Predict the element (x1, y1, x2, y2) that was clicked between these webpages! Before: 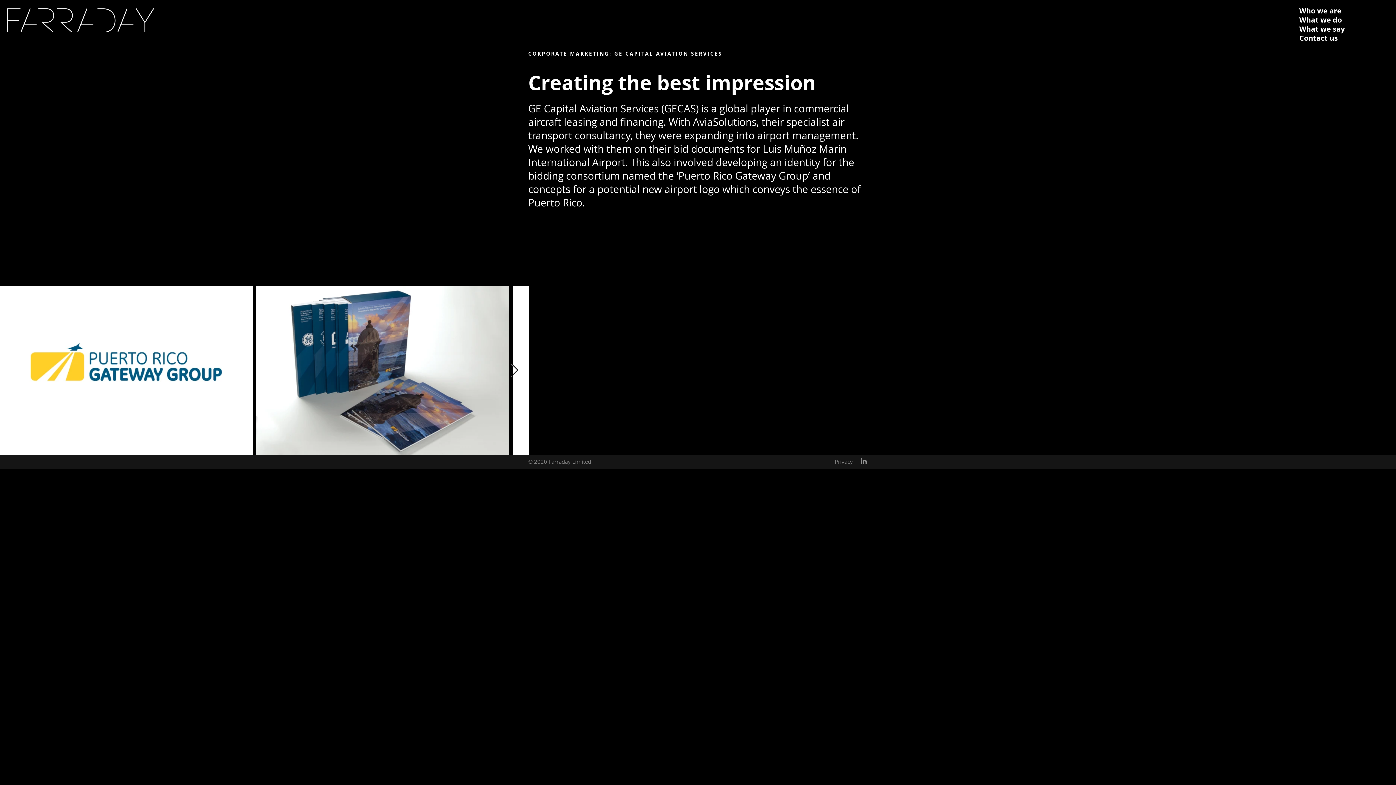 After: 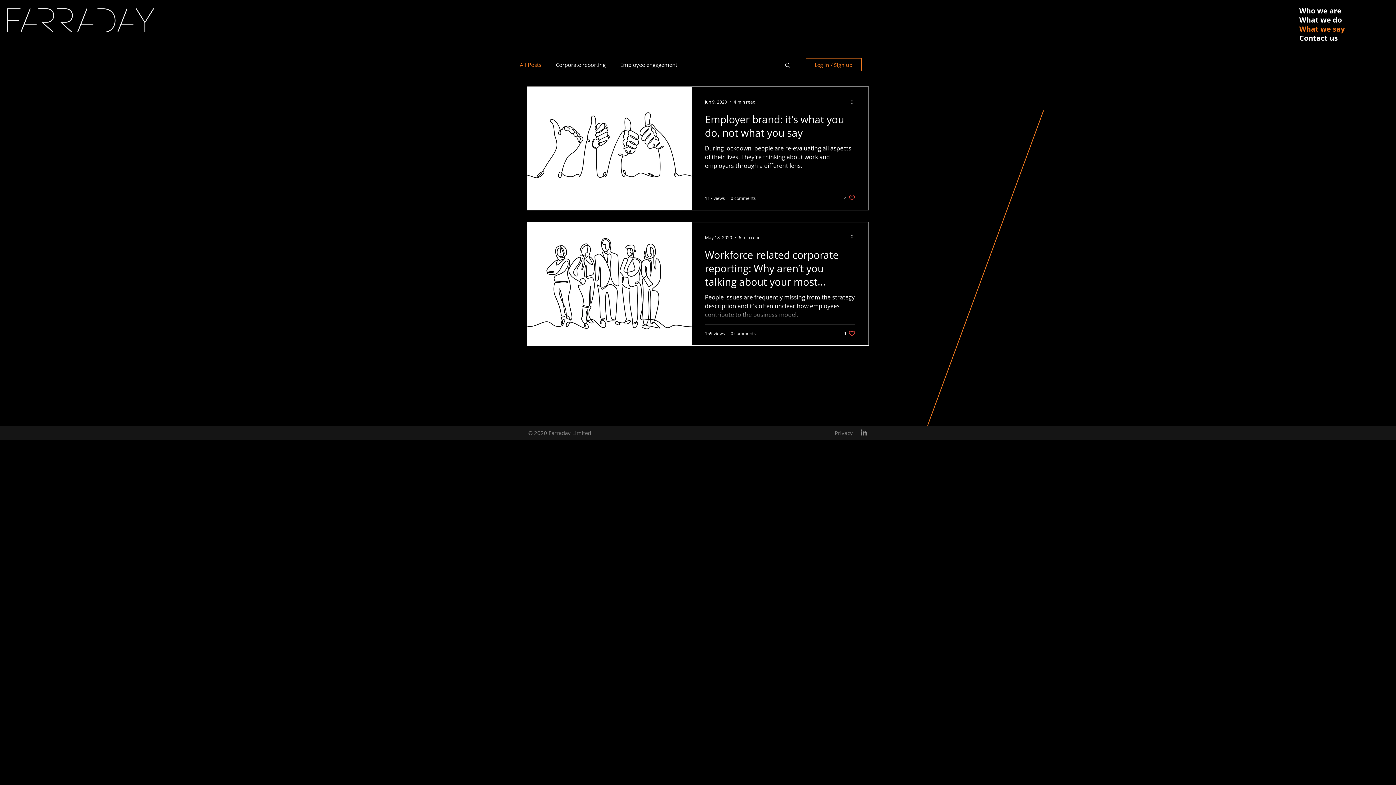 Action: bbox: (1299, 24, 1382, 33) label: What we say